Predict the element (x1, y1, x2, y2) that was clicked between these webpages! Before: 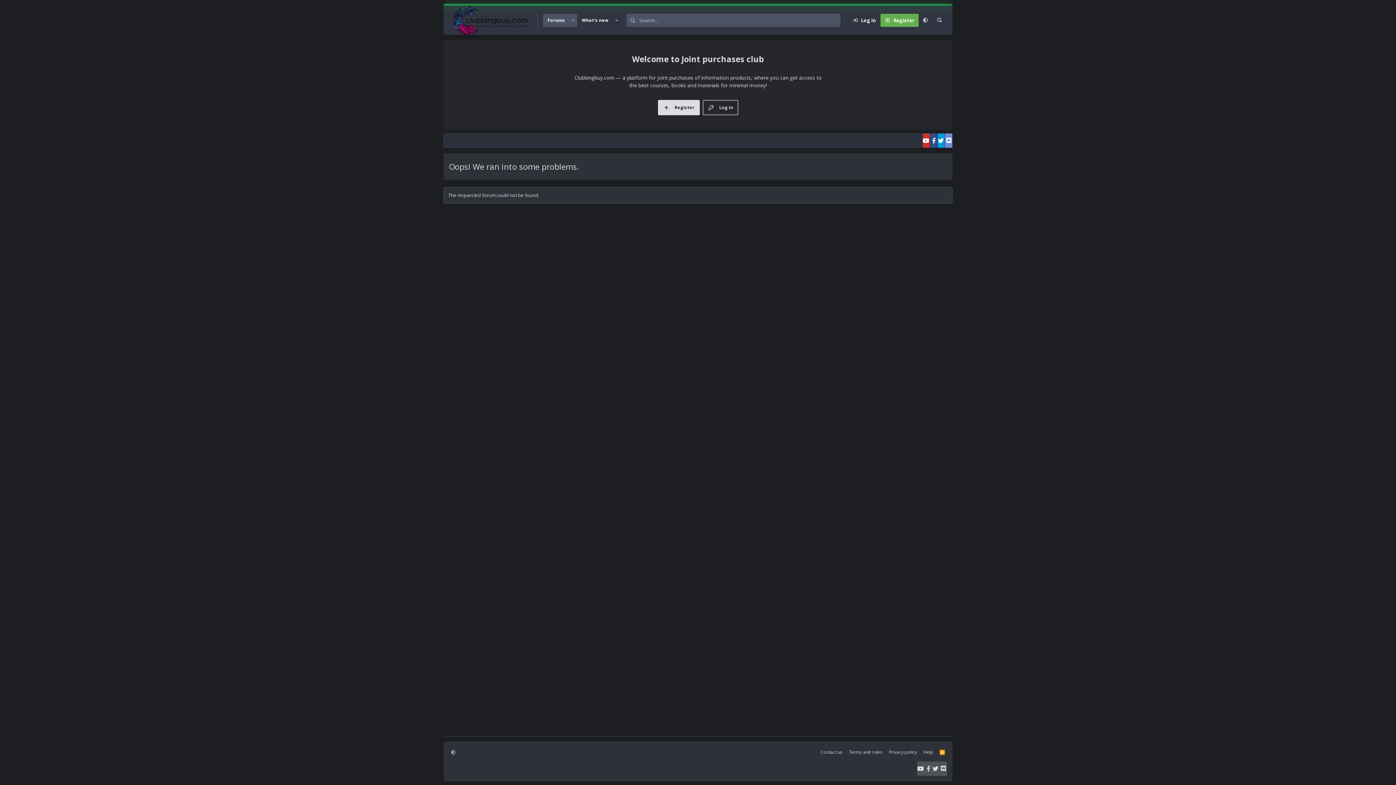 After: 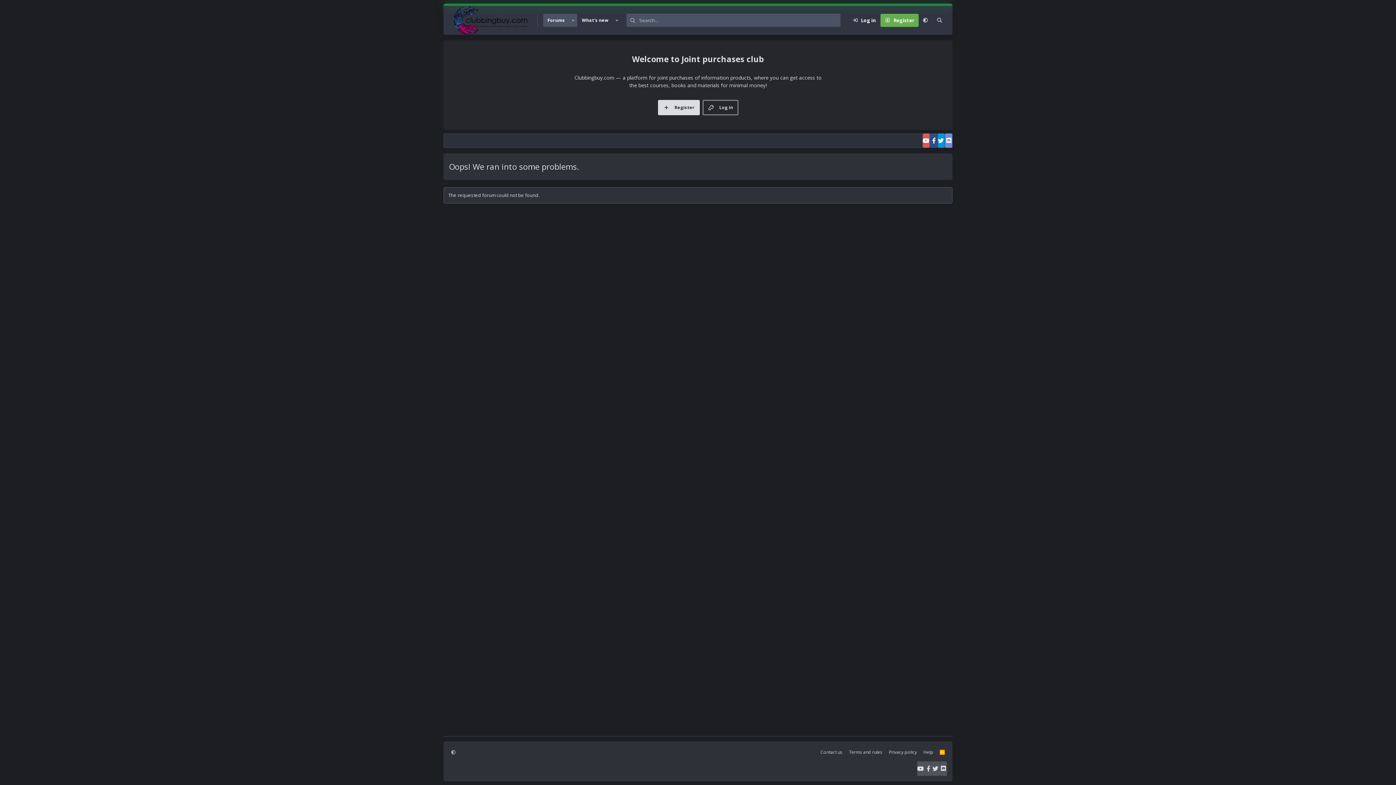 Action: bbox: (922, 133, 930, 148)